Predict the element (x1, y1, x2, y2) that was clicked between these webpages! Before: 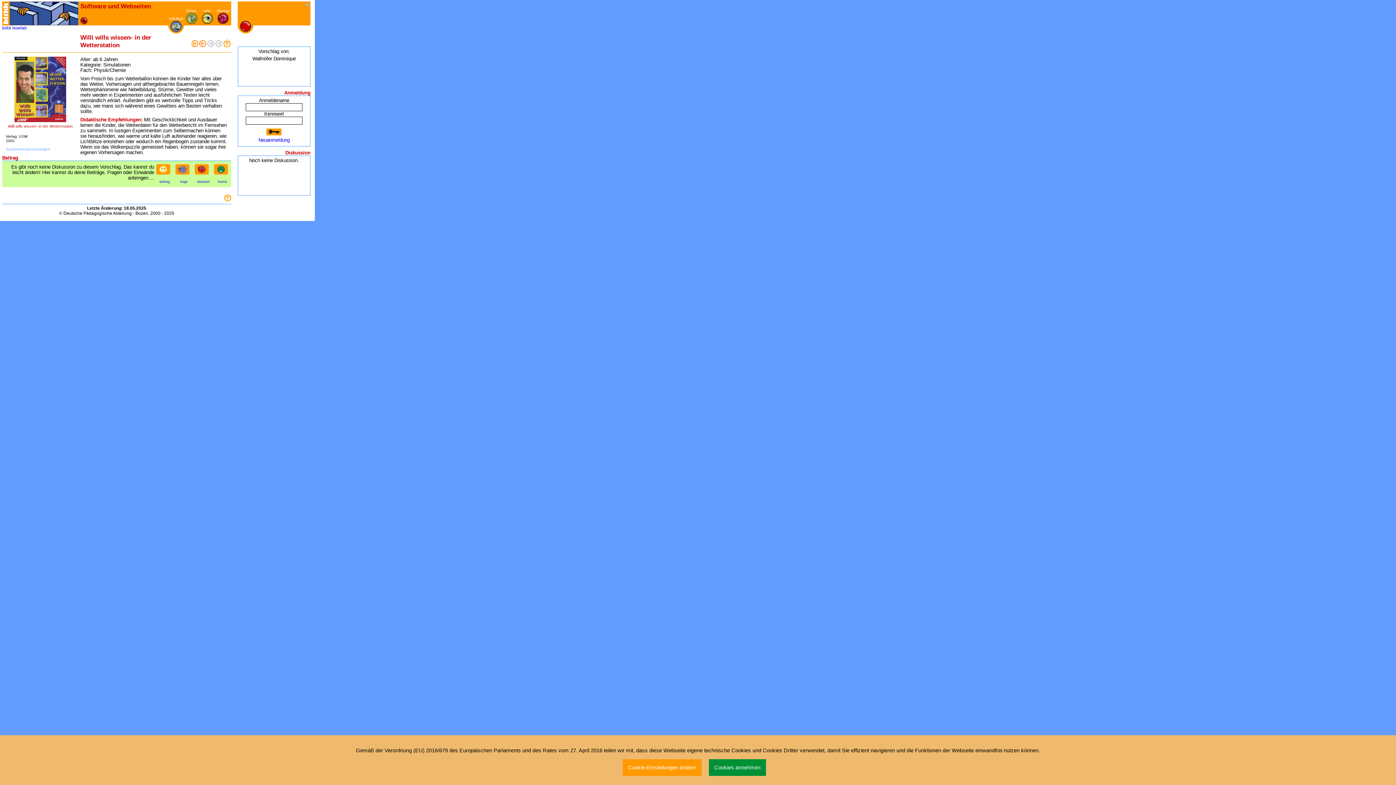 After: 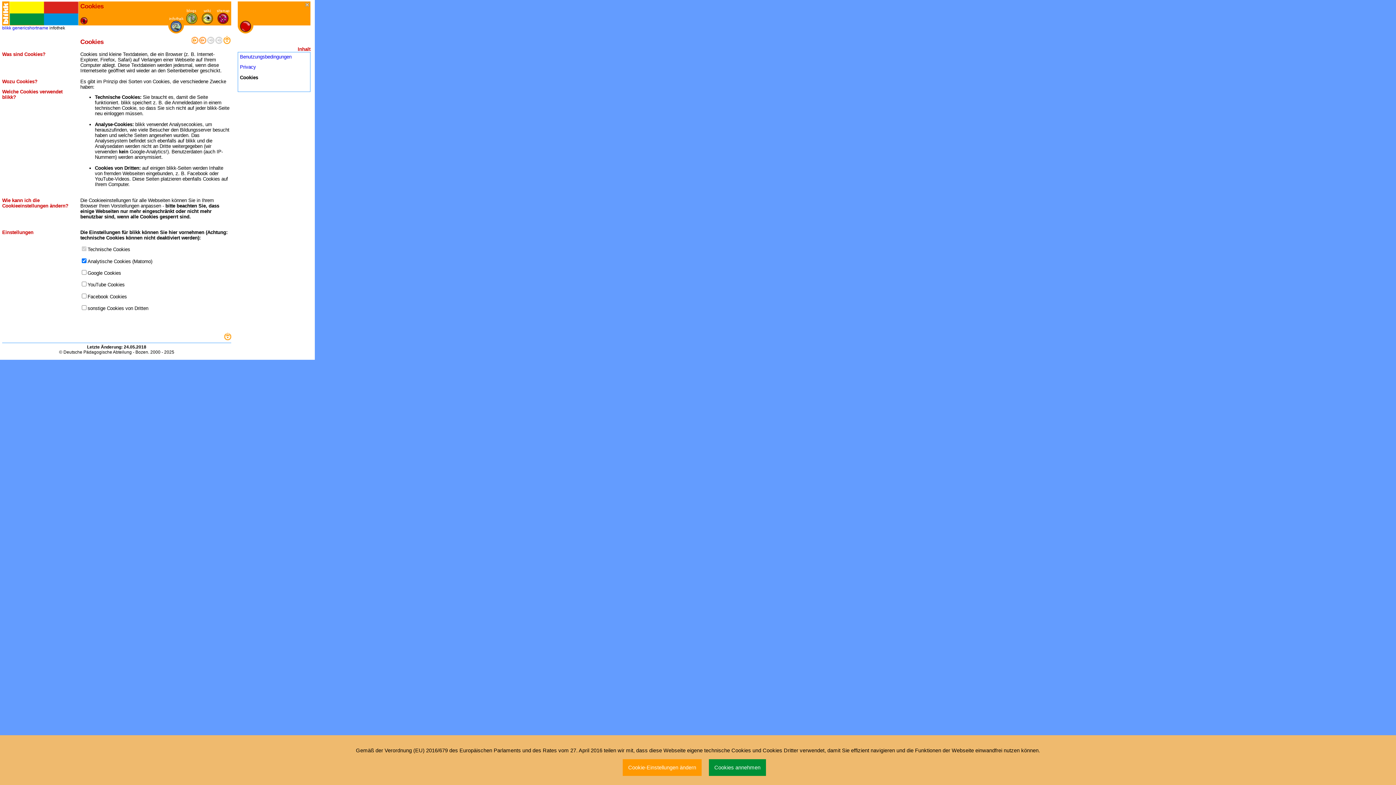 Action: label: Cookie-Einstellungen ändern bbox: (622, 759, 701, 776)